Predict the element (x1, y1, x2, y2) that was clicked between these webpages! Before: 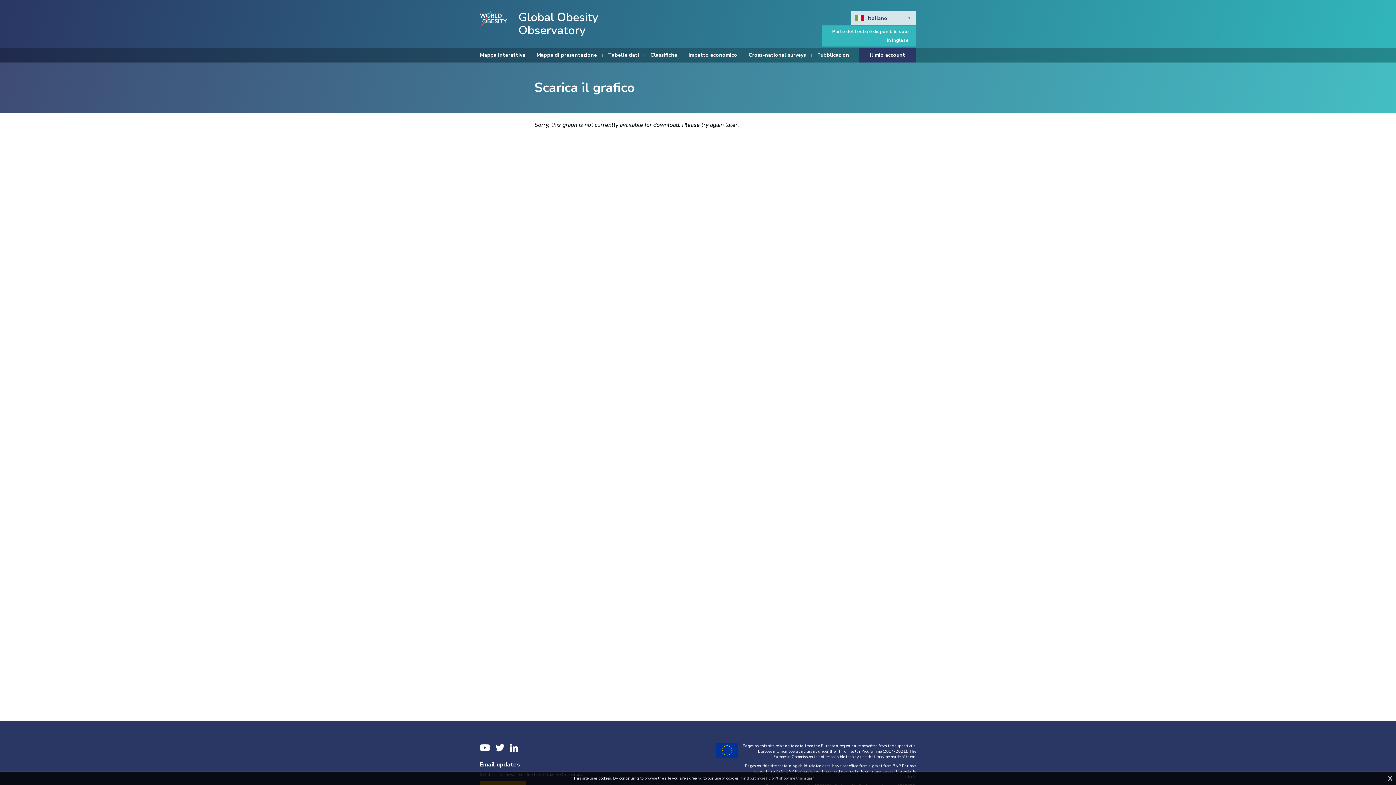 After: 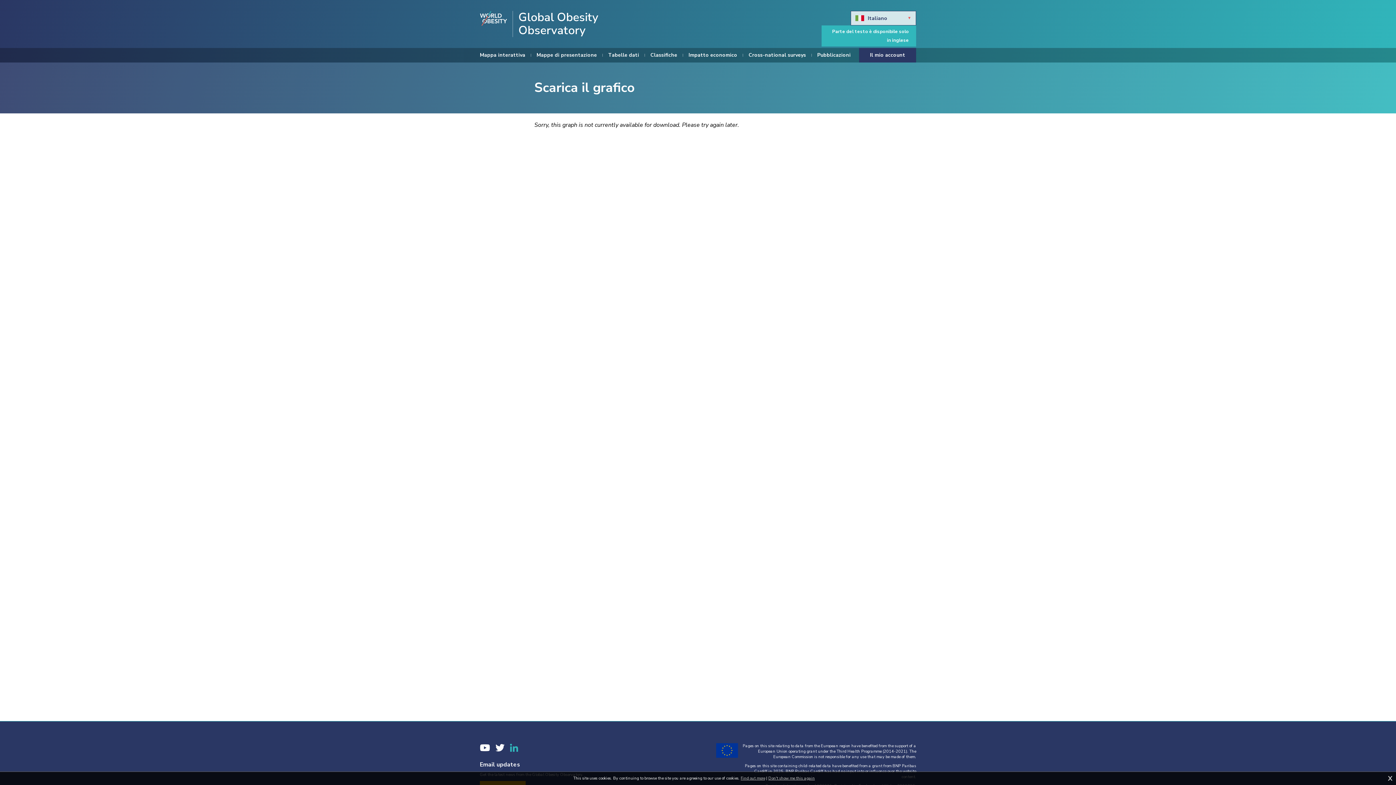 Action: bbox: (510, 743, 518, 752) label: LinkedIn